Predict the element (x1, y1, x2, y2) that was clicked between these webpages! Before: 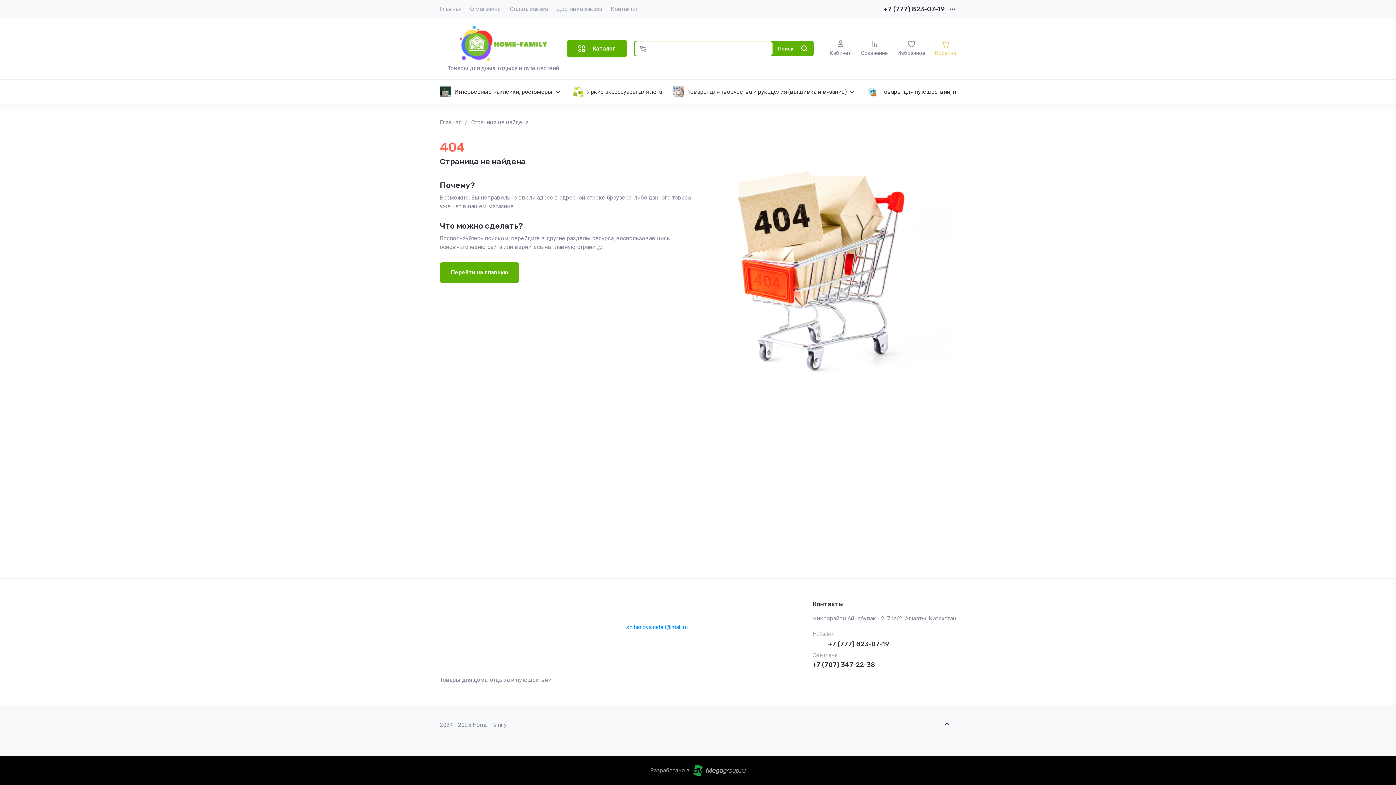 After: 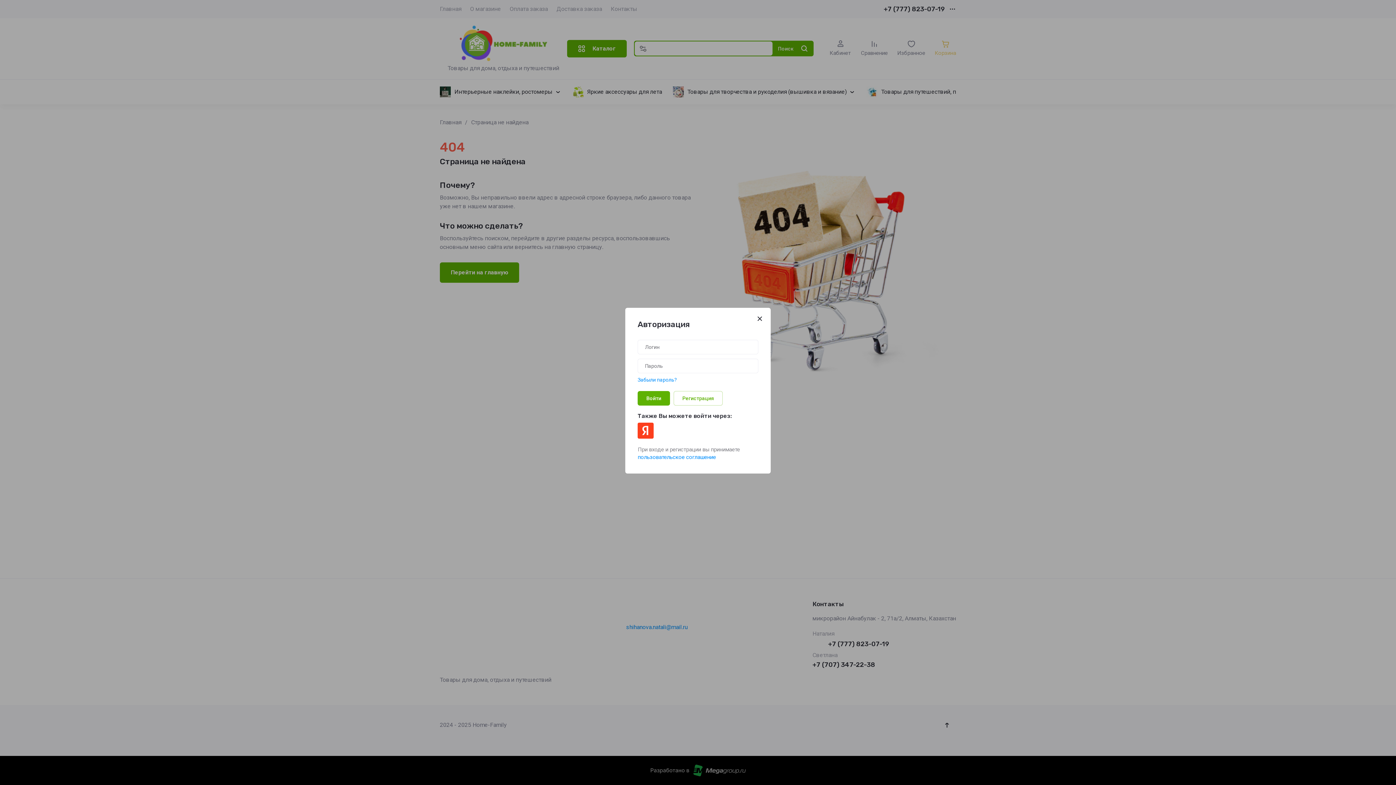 Action: bbox: (829, 40, 851, 57) label: Кабинет